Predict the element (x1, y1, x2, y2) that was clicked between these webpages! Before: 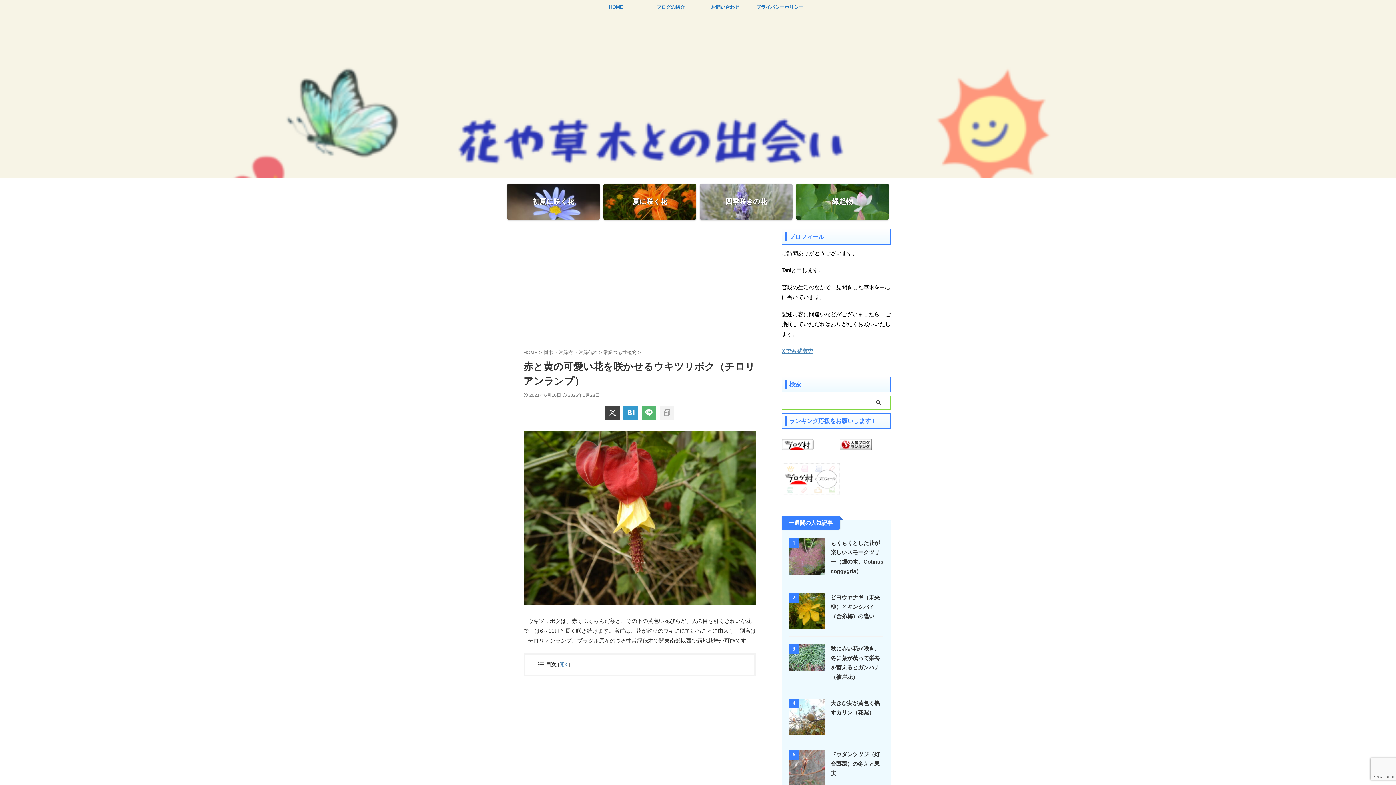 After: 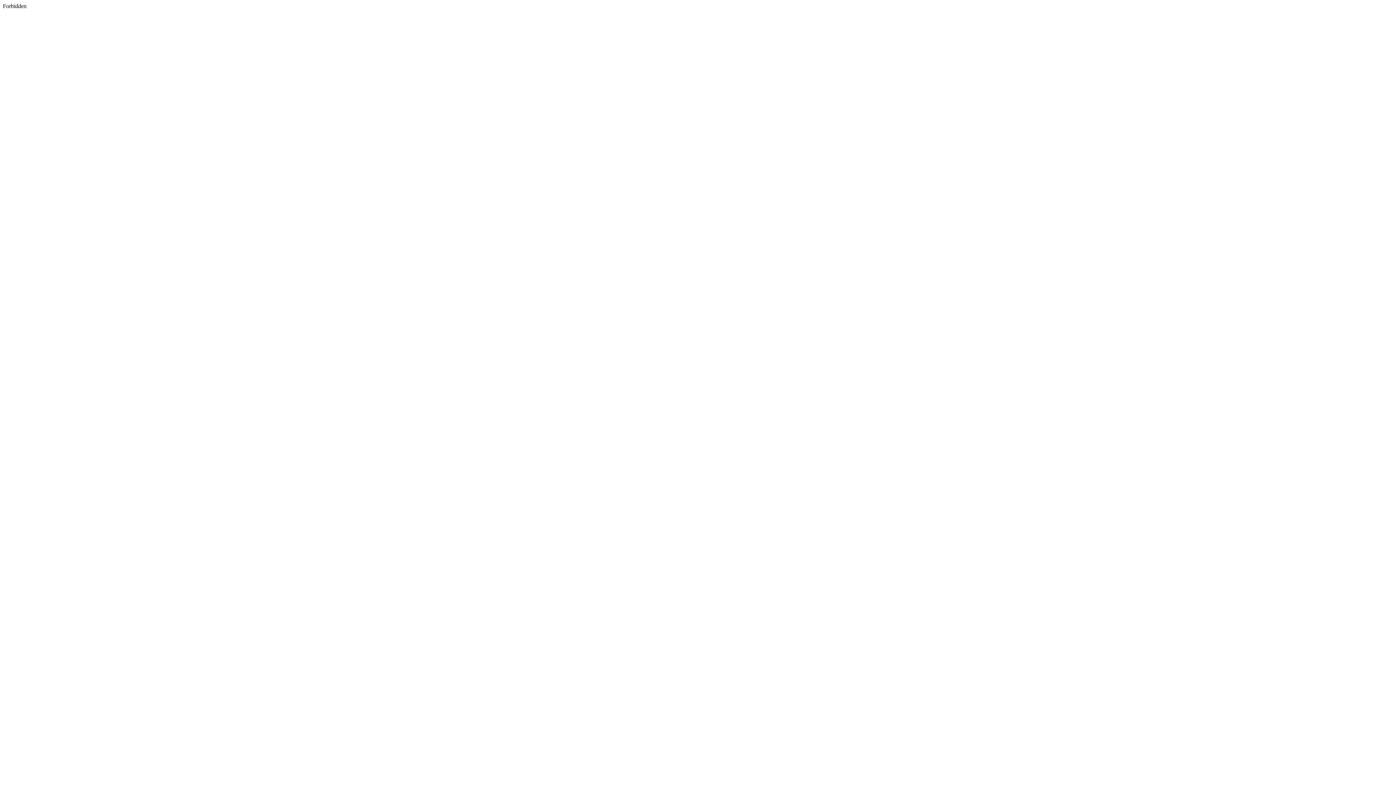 Action: label: Xでも発信中 bbox: (781, 348, 812, 354)